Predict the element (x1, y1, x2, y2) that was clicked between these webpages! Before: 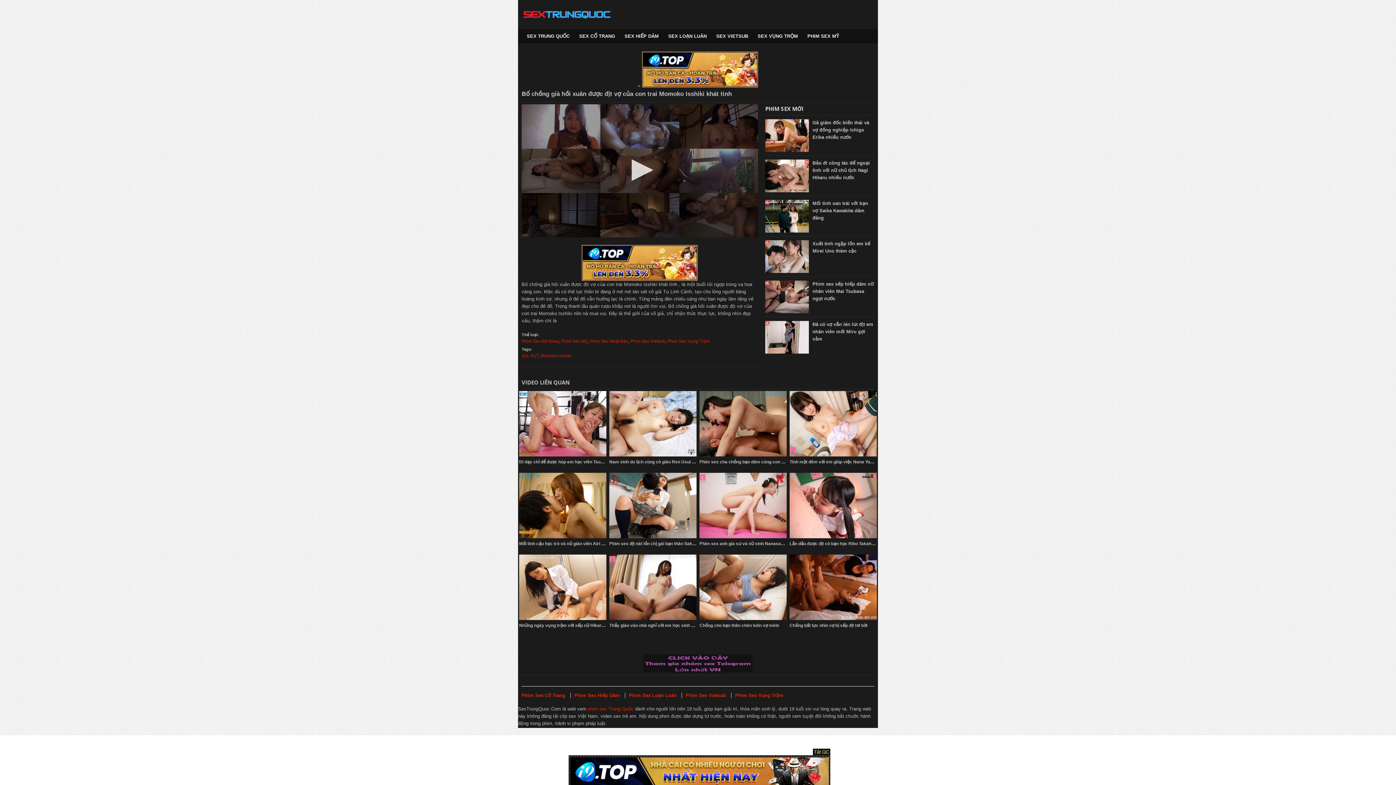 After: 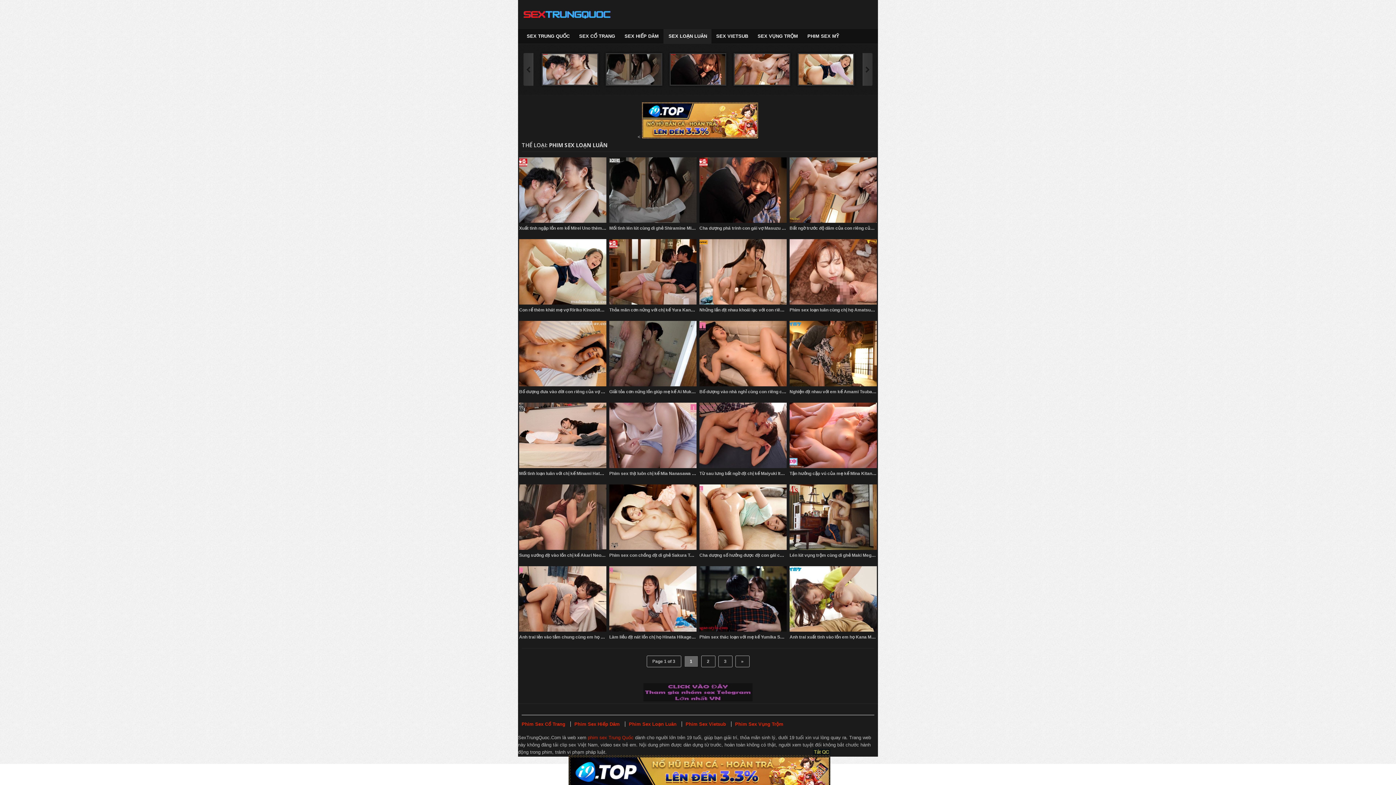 Action: label: Phim Sex Loạn Luân bbox: (629, 692, 676, 698)